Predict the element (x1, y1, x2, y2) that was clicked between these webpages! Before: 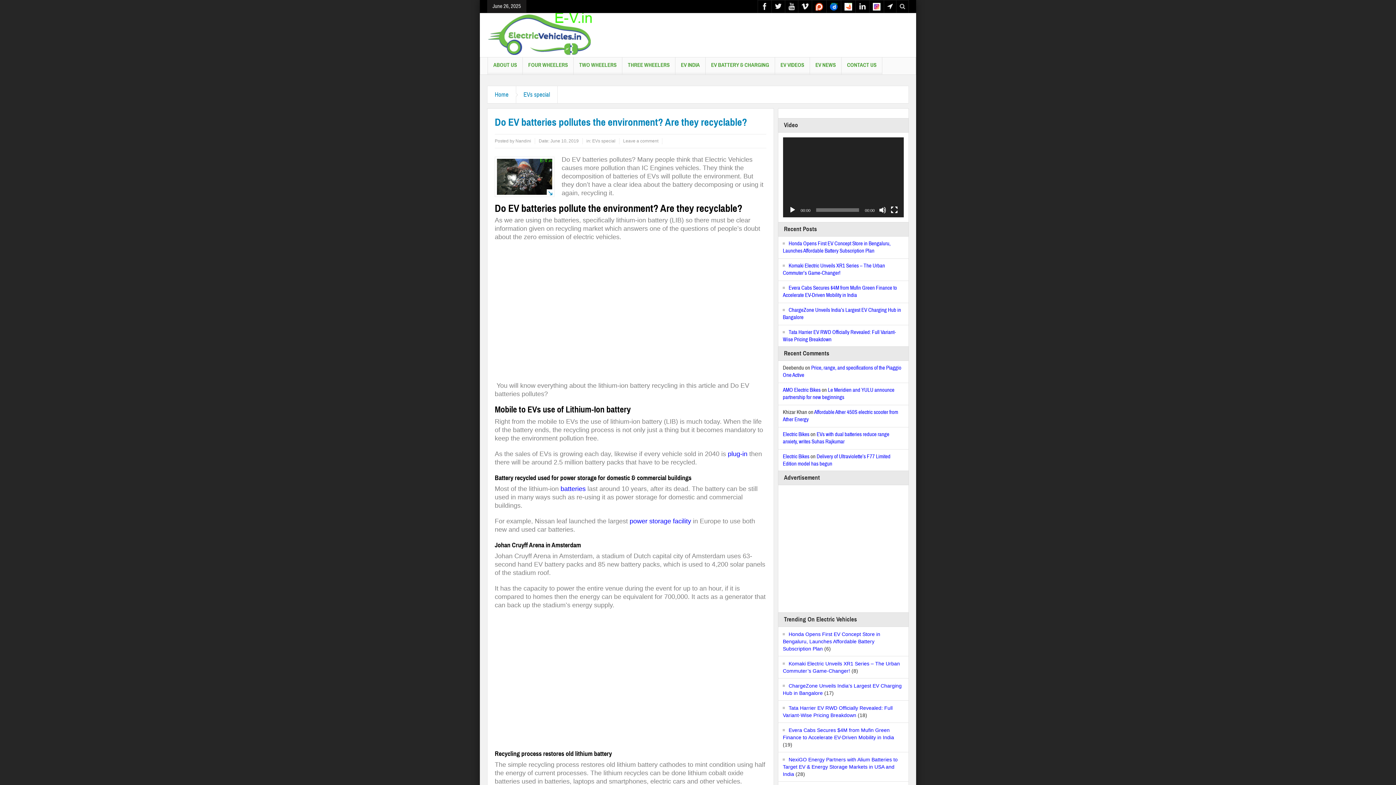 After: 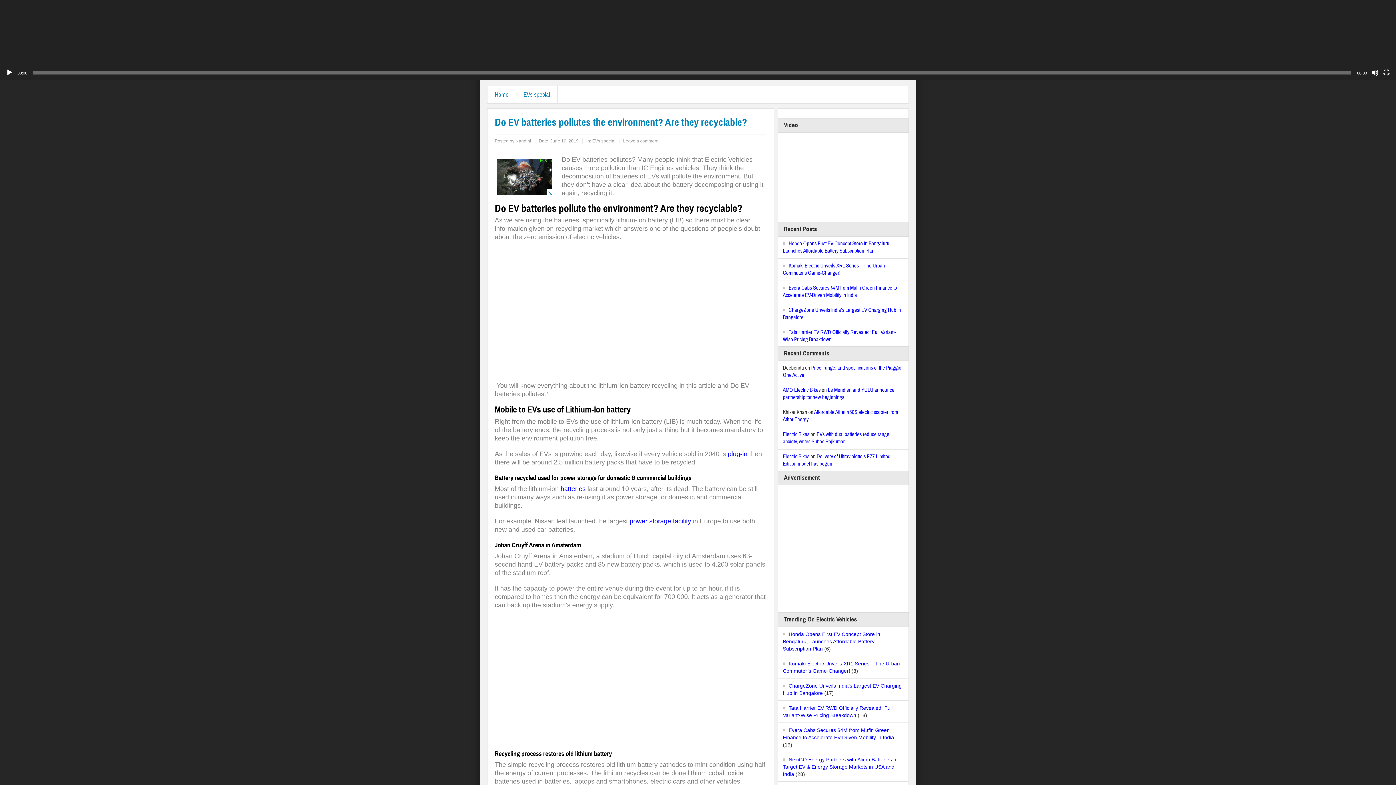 Action: label: Fullscreen bbox: (890, 206, 898, 213)